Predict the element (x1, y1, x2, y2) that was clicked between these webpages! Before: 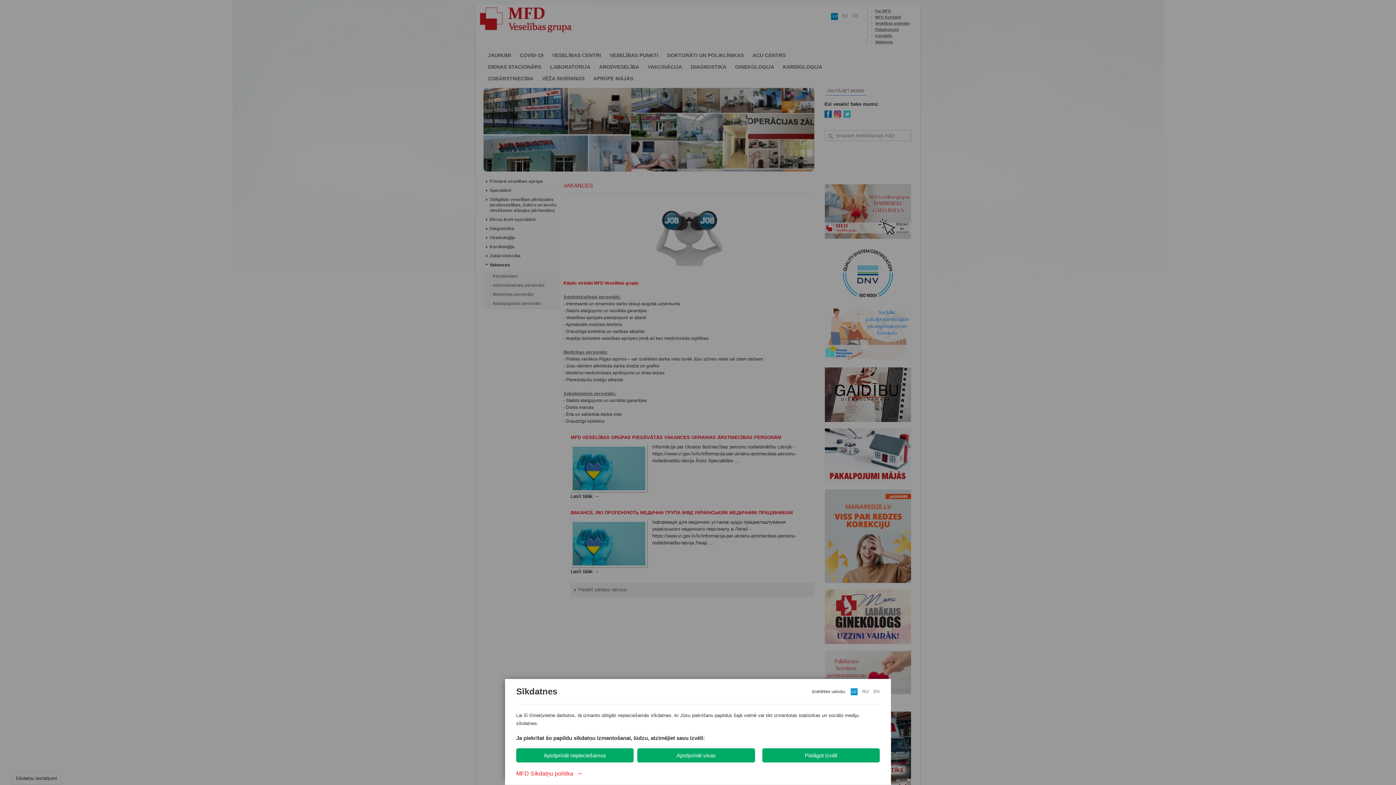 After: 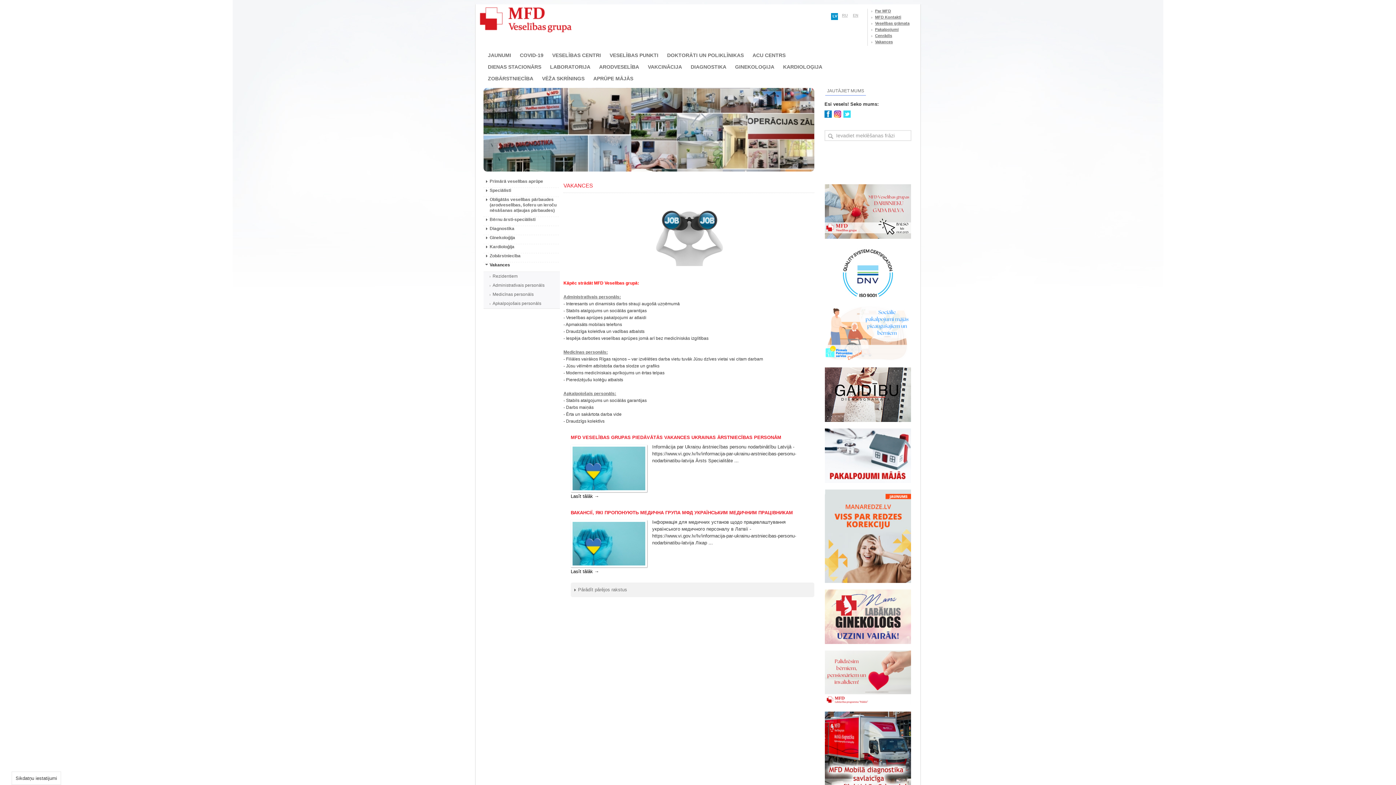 Action: bbox: (637, 748, 755, 762) label: Apstiprināt visas